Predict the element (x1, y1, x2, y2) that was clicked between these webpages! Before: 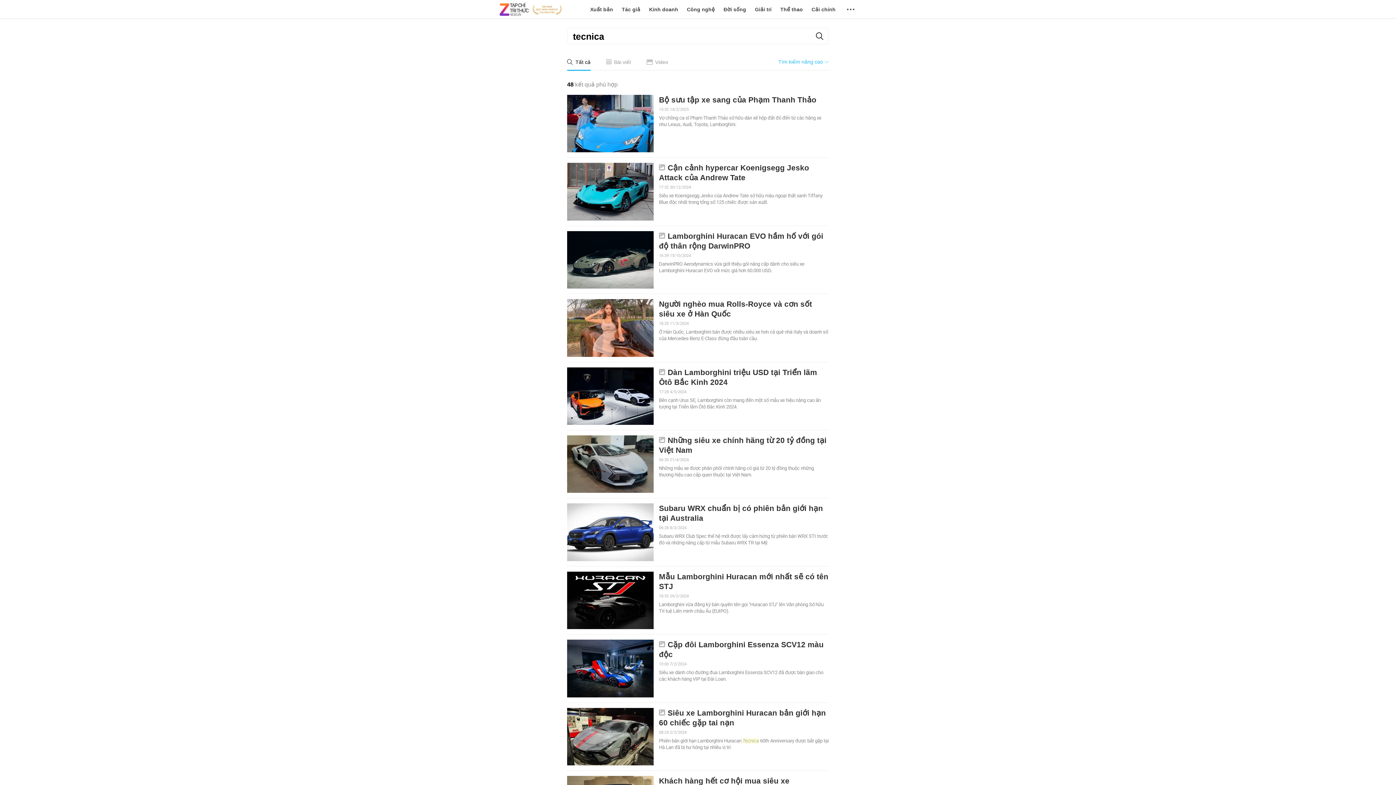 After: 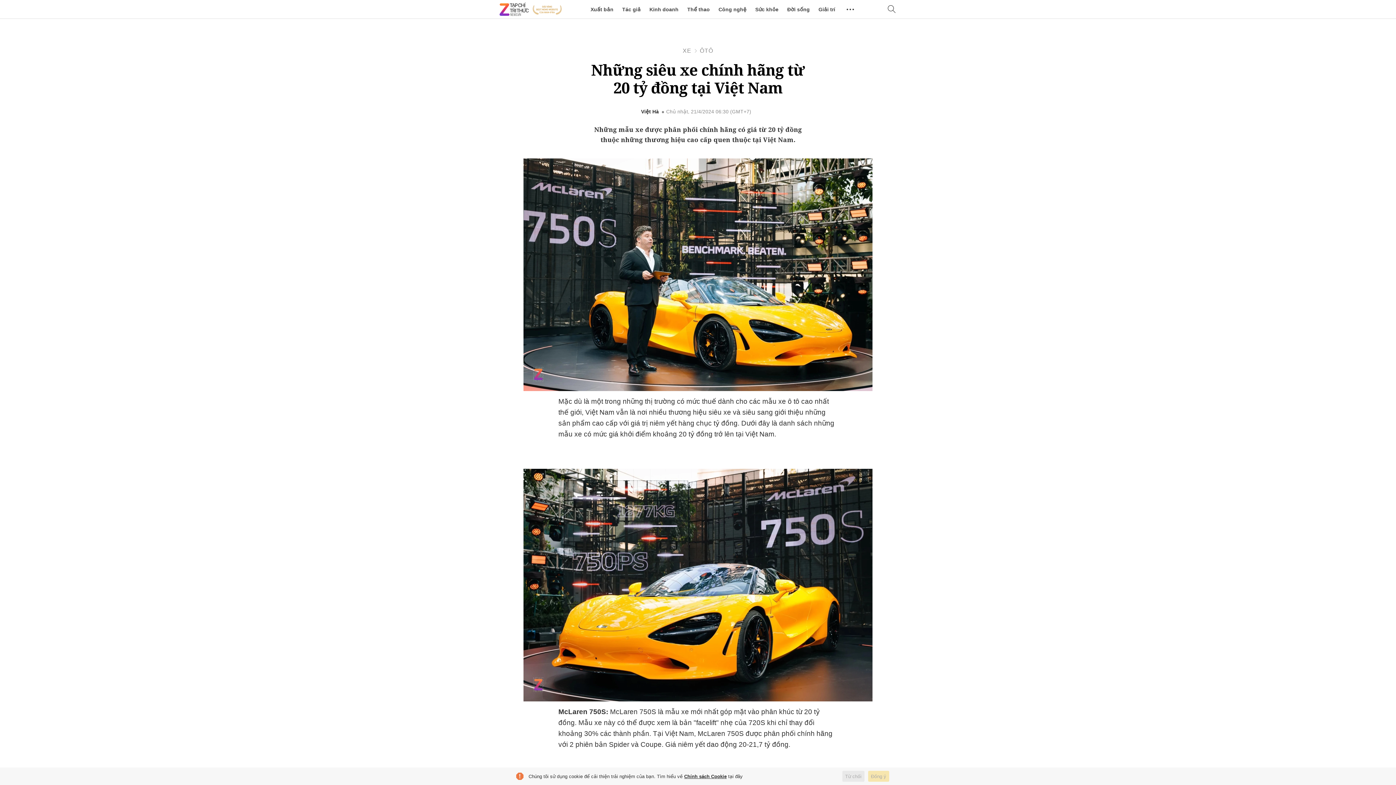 Action: bbox: (567, 435, 653, 493)